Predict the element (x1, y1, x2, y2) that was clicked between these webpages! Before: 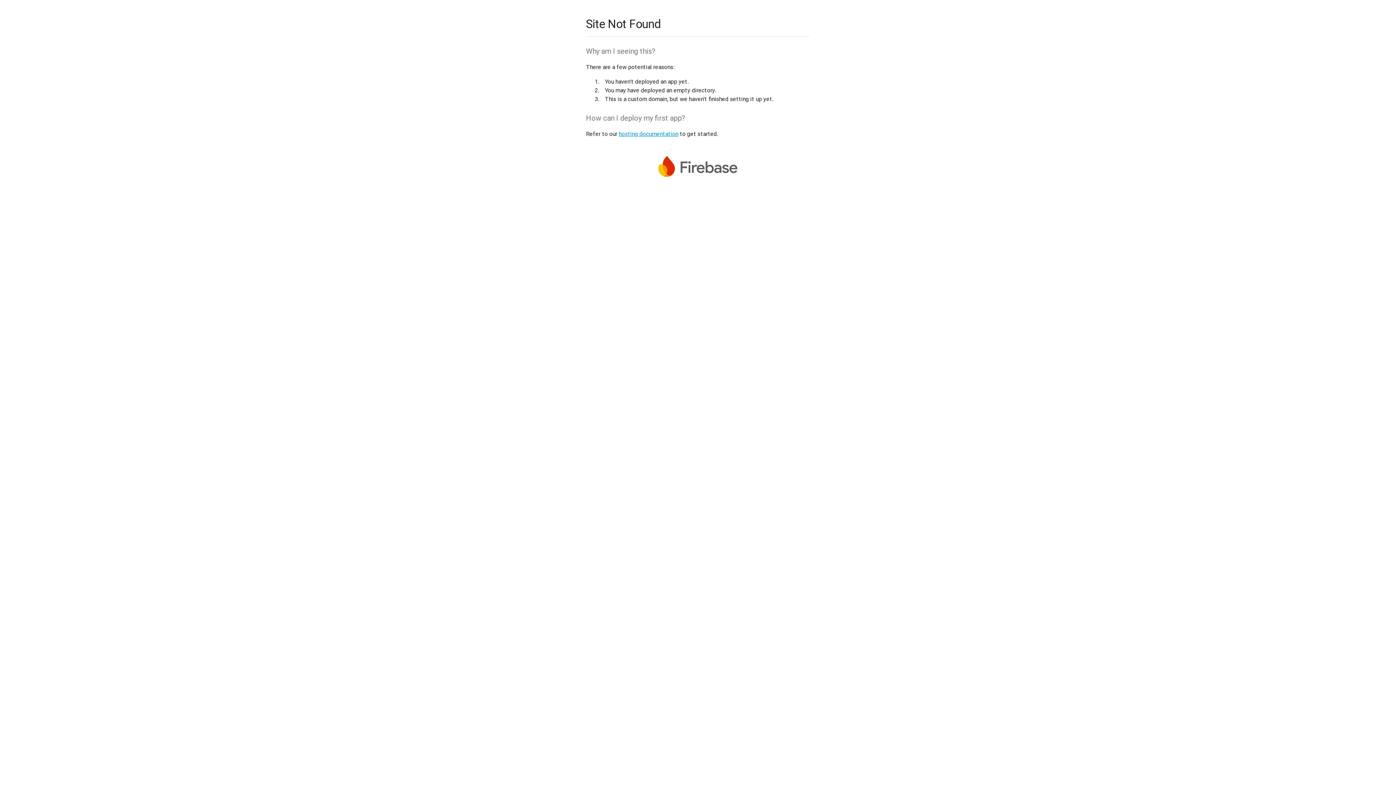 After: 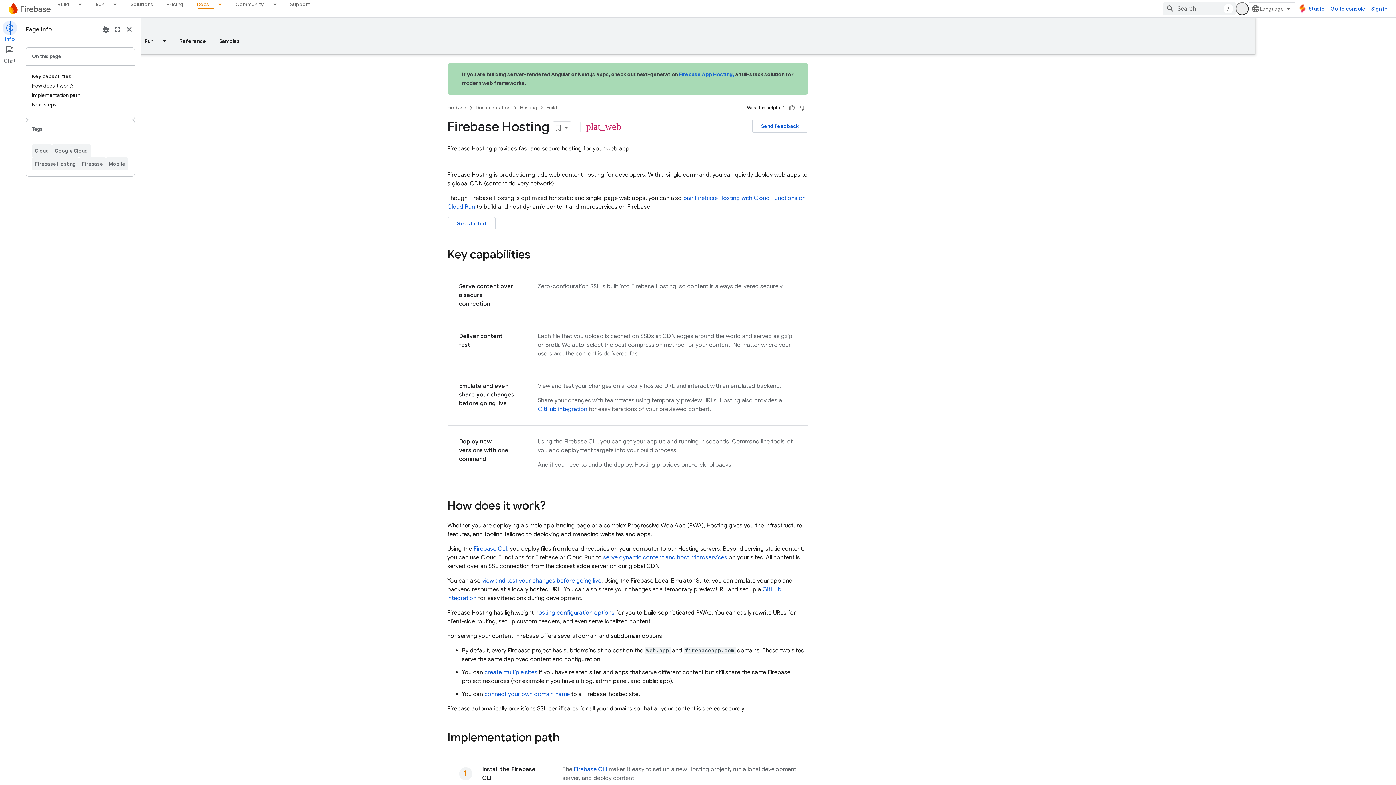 Action: label: hosting documentation bbox: (618, 130, 678, 137)